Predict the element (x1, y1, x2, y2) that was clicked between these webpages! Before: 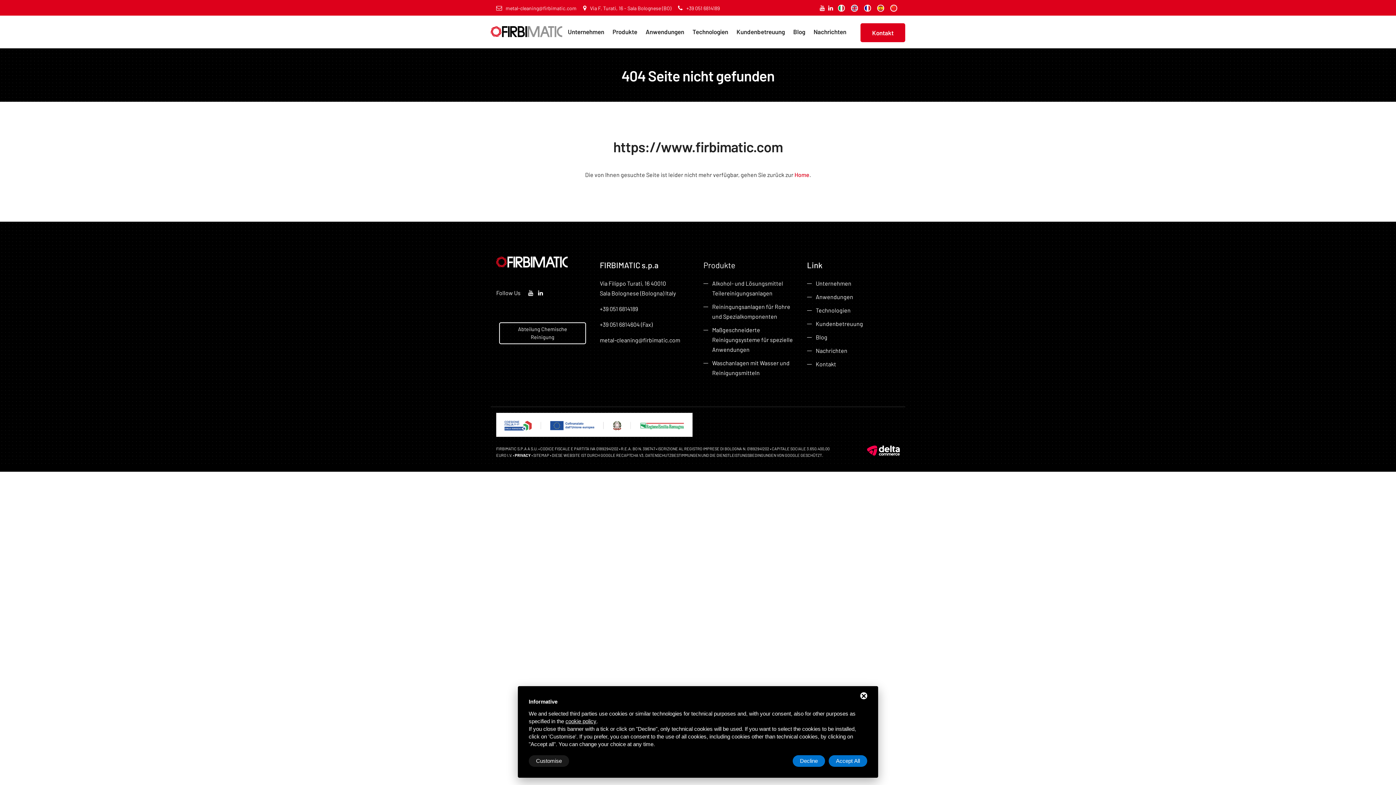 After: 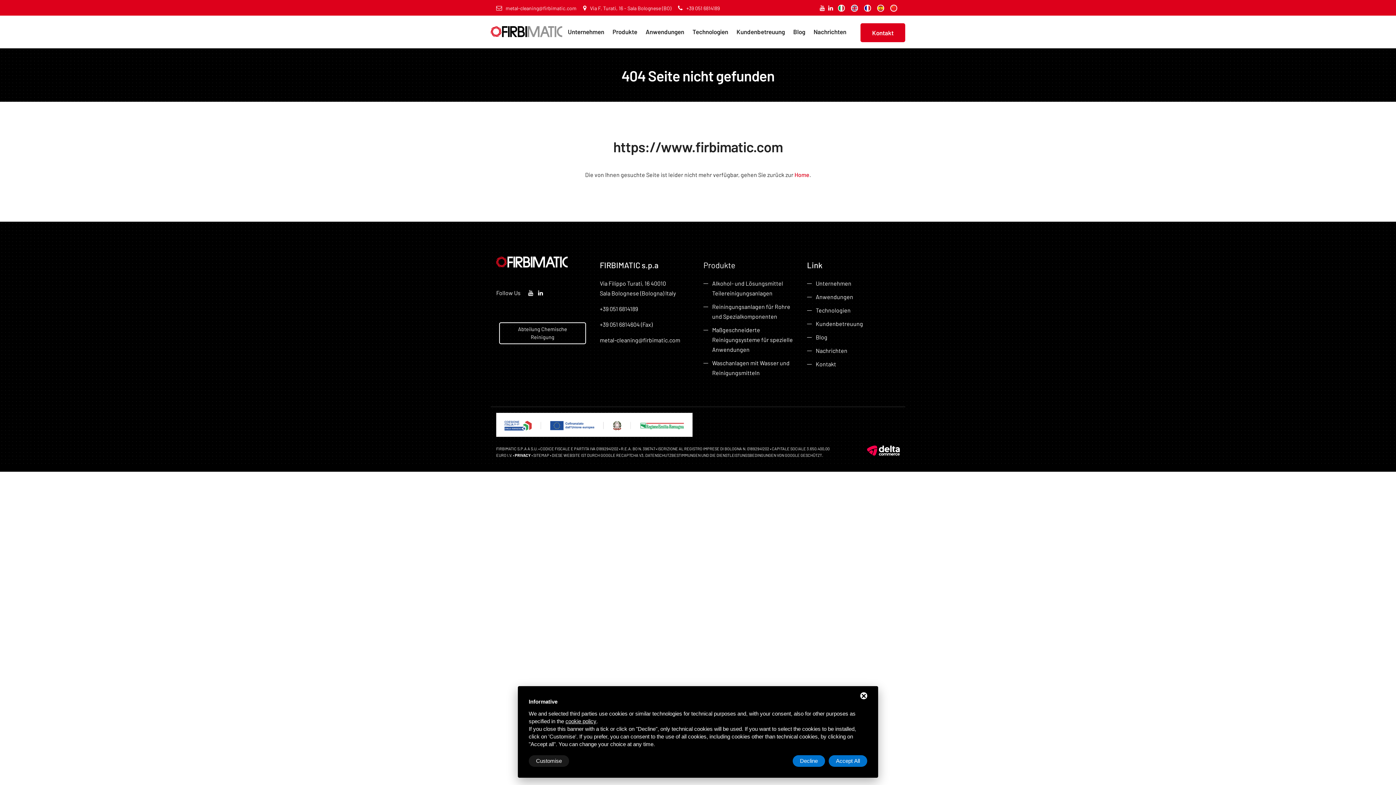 Action: bbox: (600, 336, 680, 343) label: metal-cleaning@firbimatic.com